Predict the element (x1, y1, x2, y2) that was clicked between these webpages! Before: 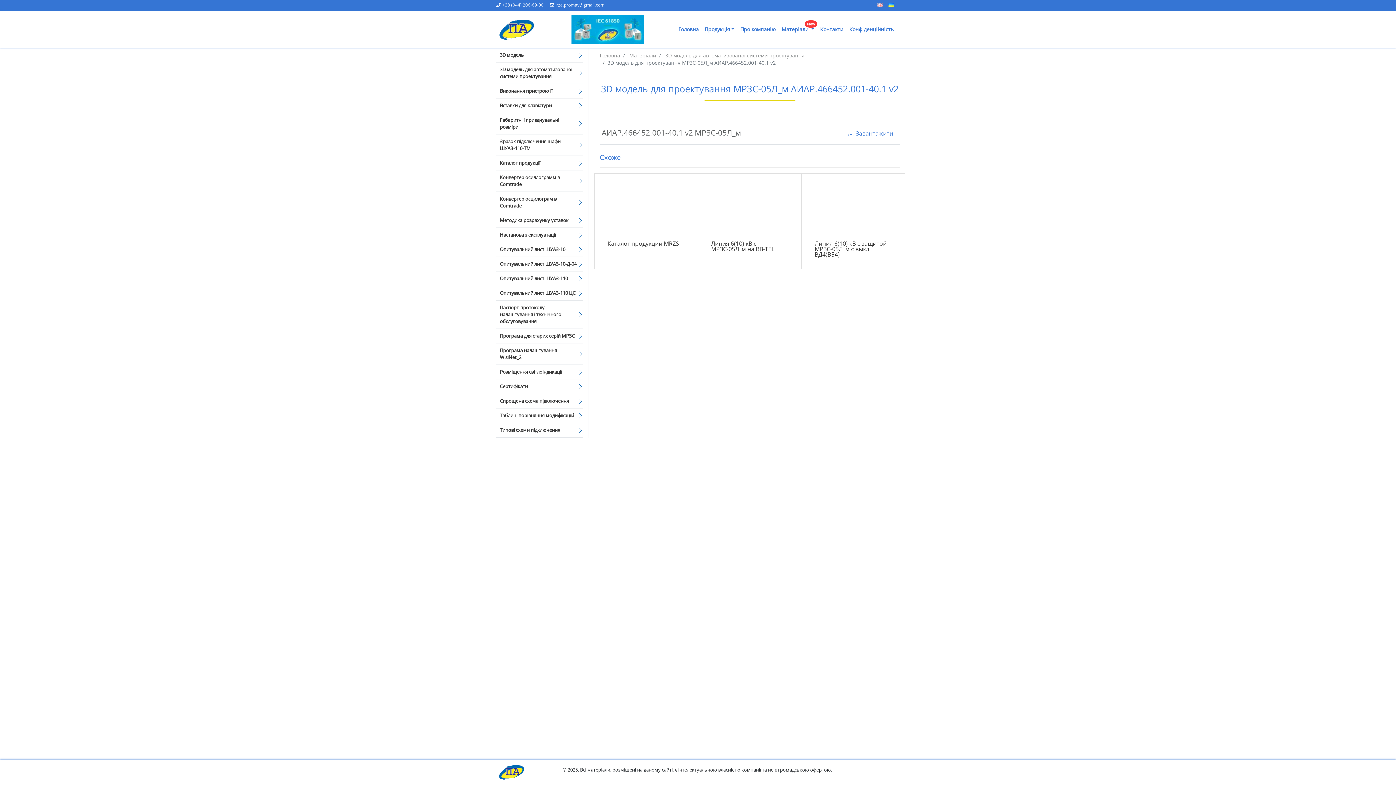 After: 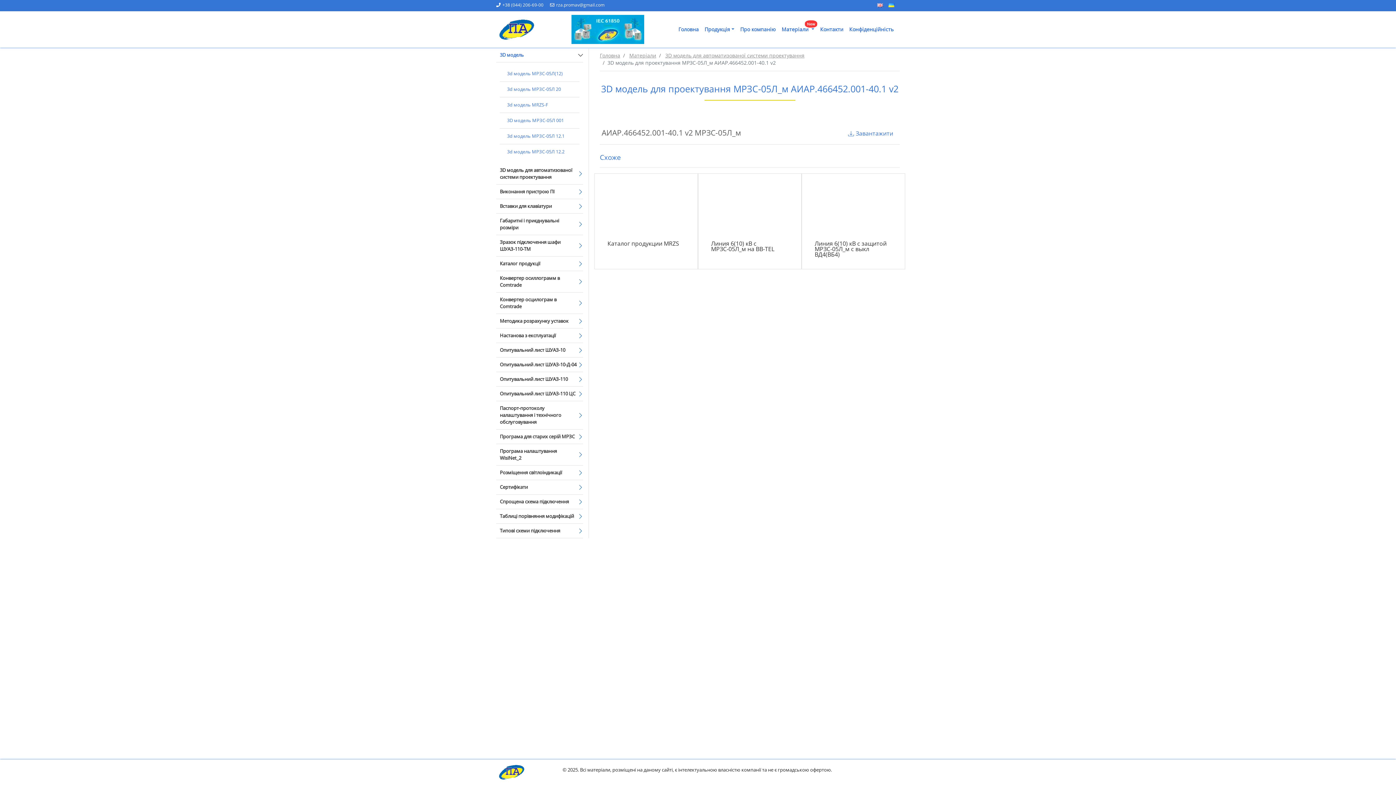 Action: label: 3D модель bbox: (496, 48, 583, 62)